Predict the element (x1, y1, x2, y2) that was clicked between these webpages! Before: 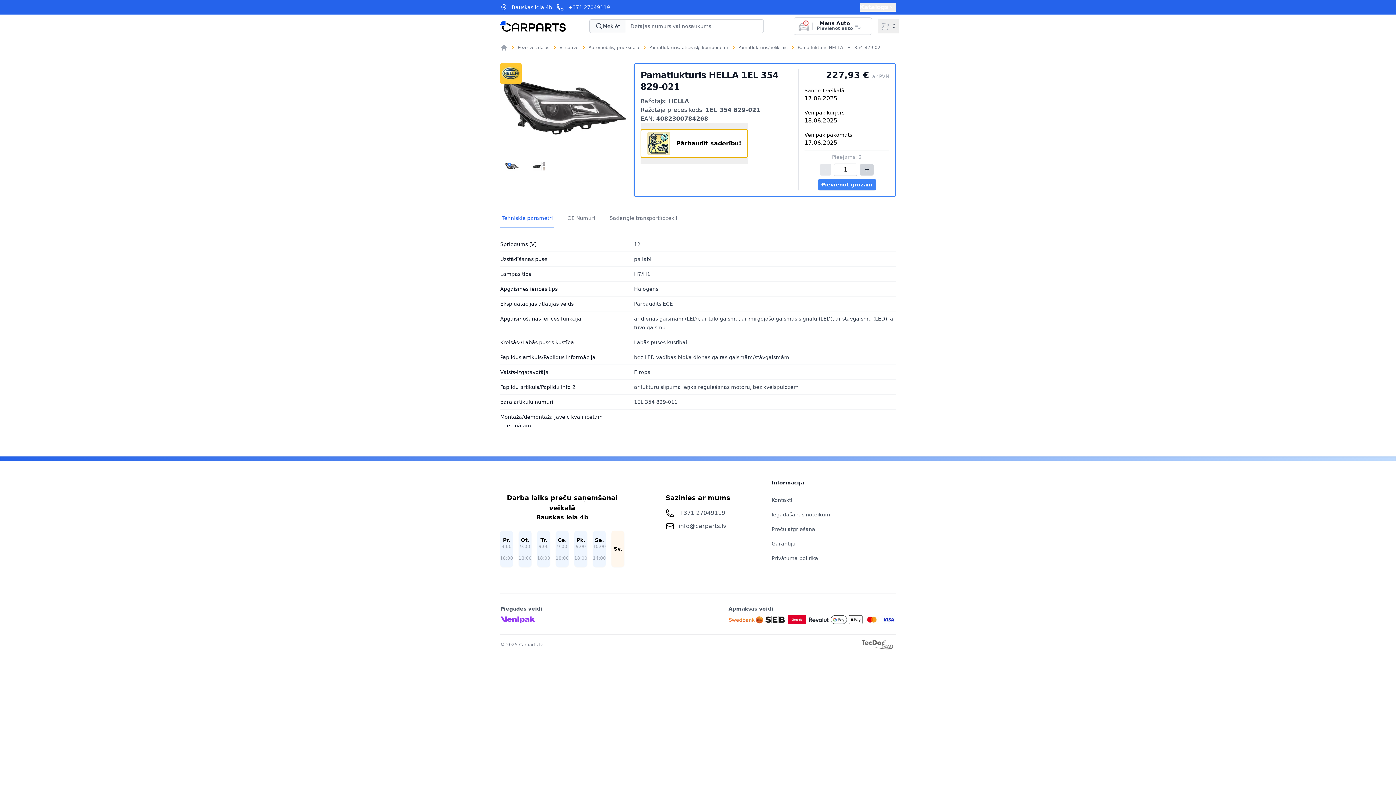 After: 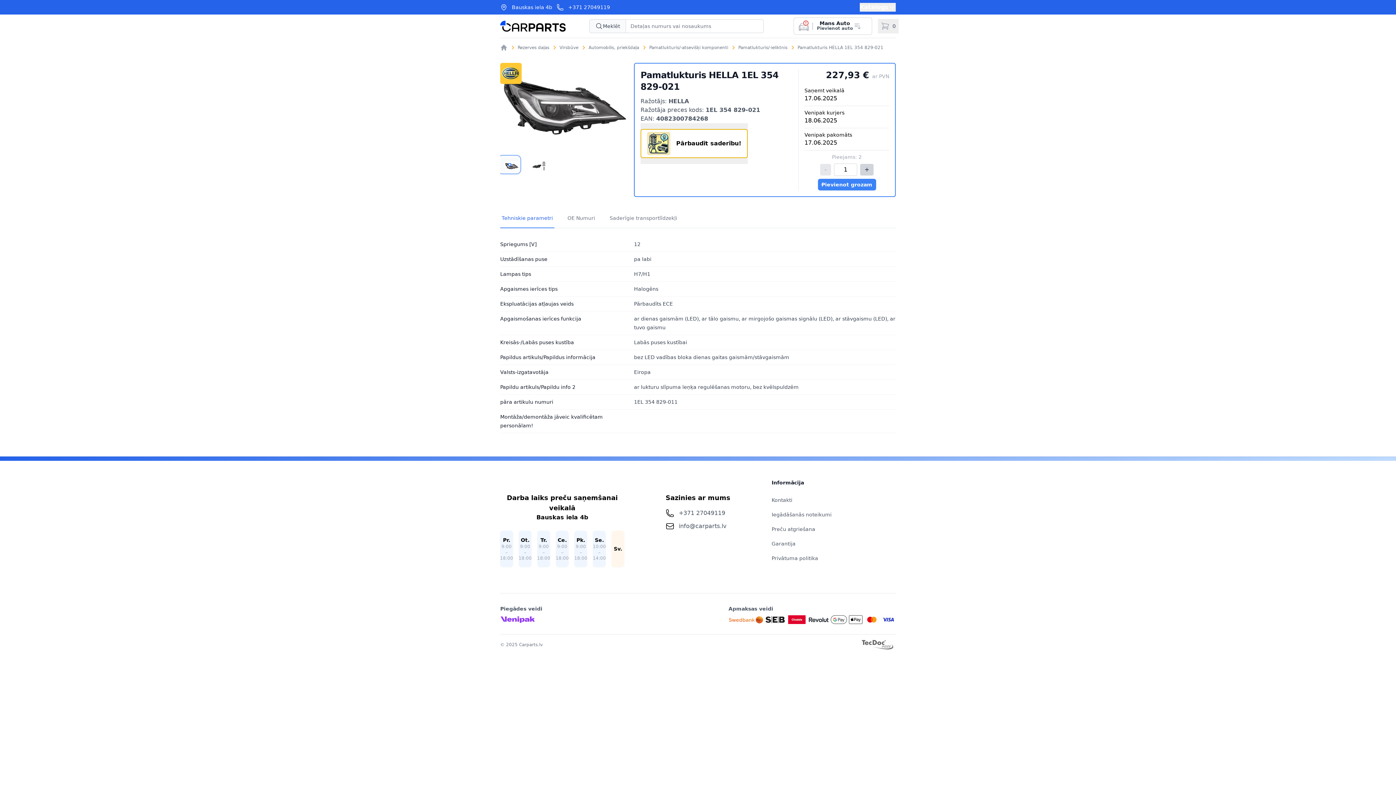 Action: label: PAMATLUKTURIS HELLA 1EL 354 829-021 1 bbox: (500, 157, 518, 171)